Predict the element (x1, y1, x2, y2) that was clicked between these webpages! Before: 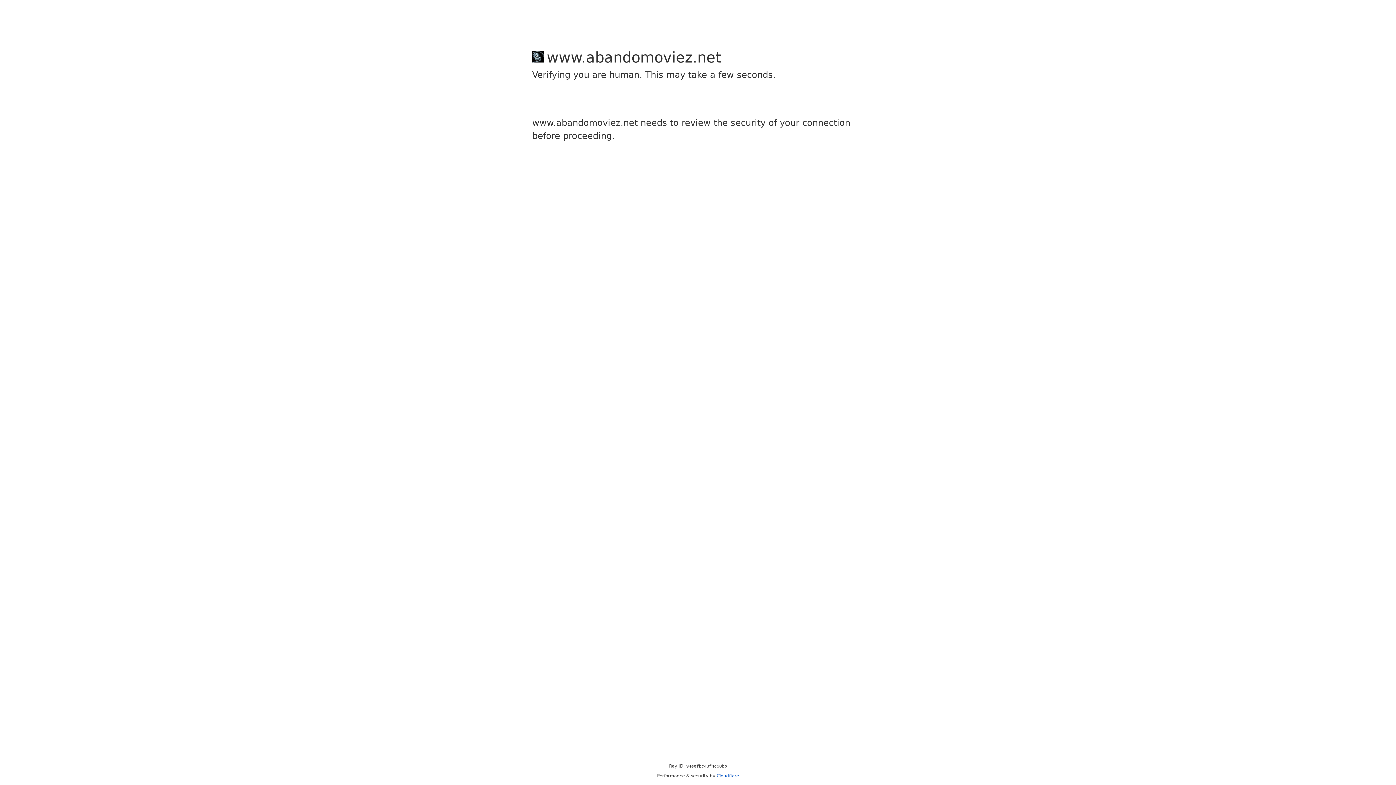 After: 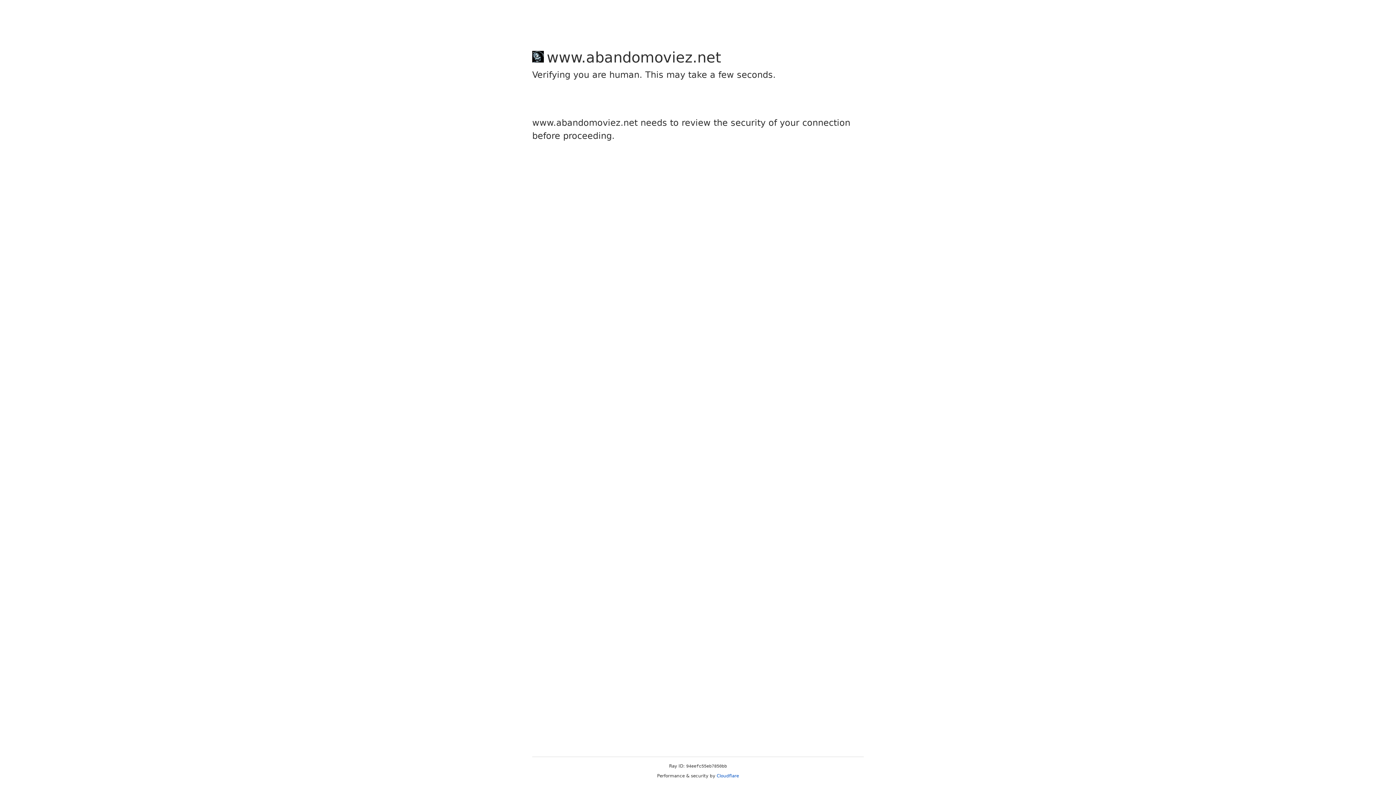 Action: bbox: (716, 773, 739, 778) label: Cloudflare